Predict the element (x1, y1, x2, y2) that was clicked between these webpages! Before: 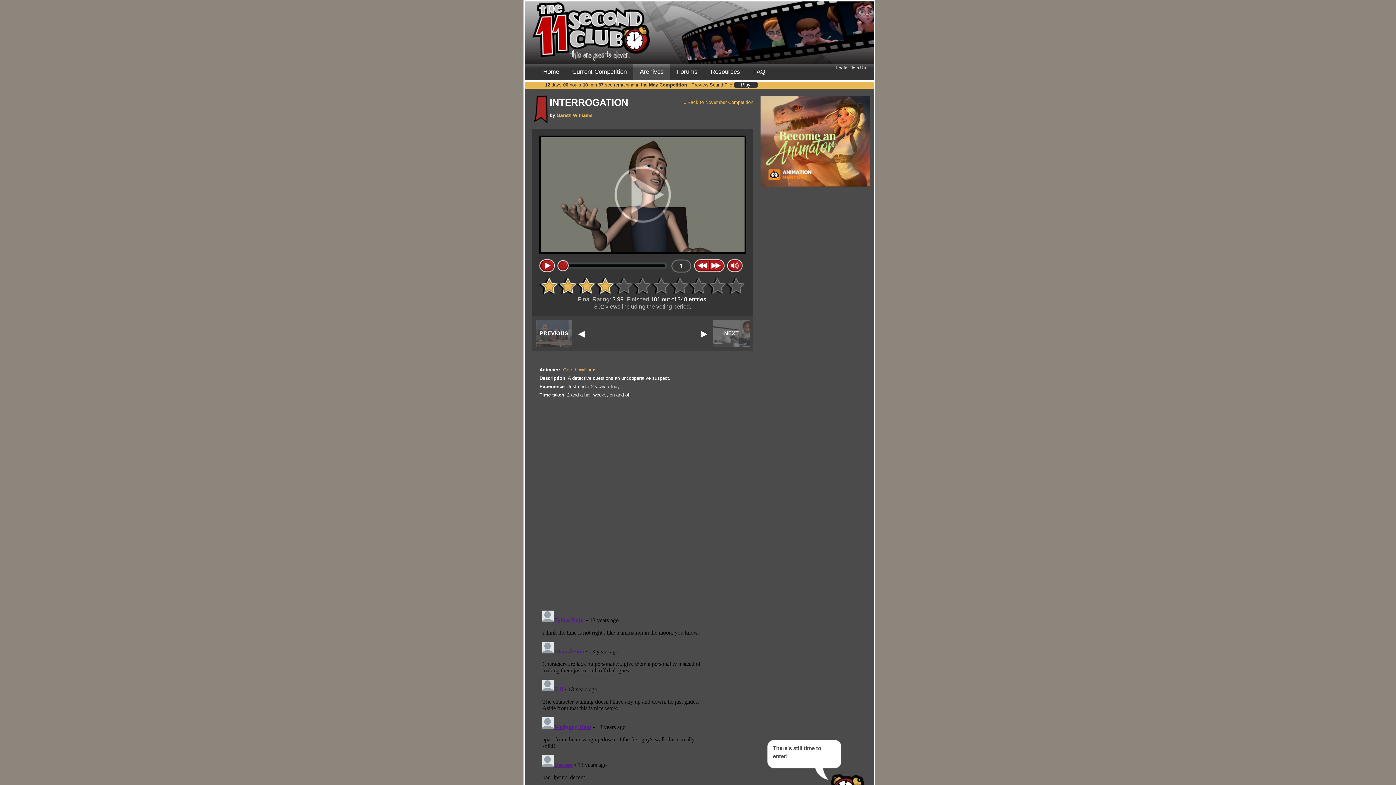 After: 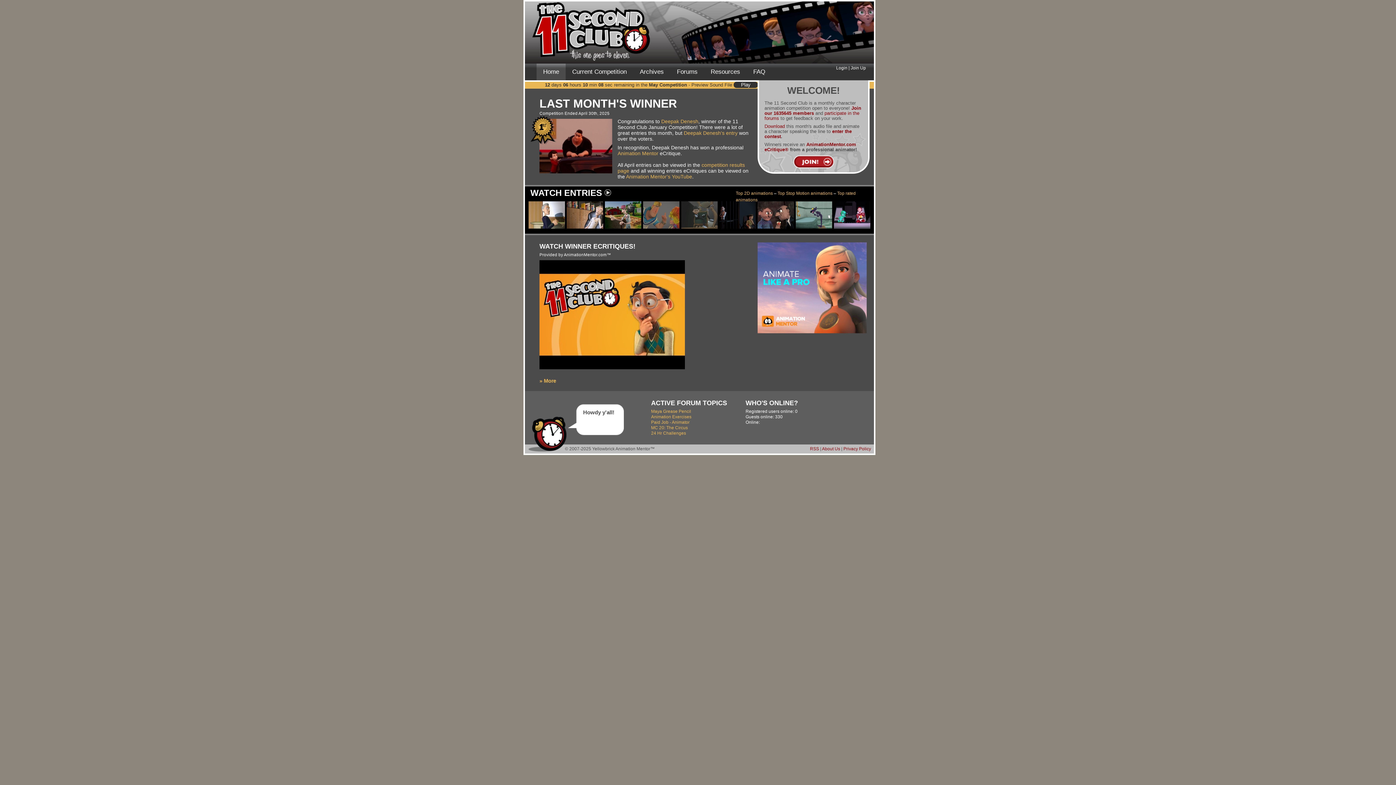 Action: label: Home bbox: (536, 63, 565, 80)